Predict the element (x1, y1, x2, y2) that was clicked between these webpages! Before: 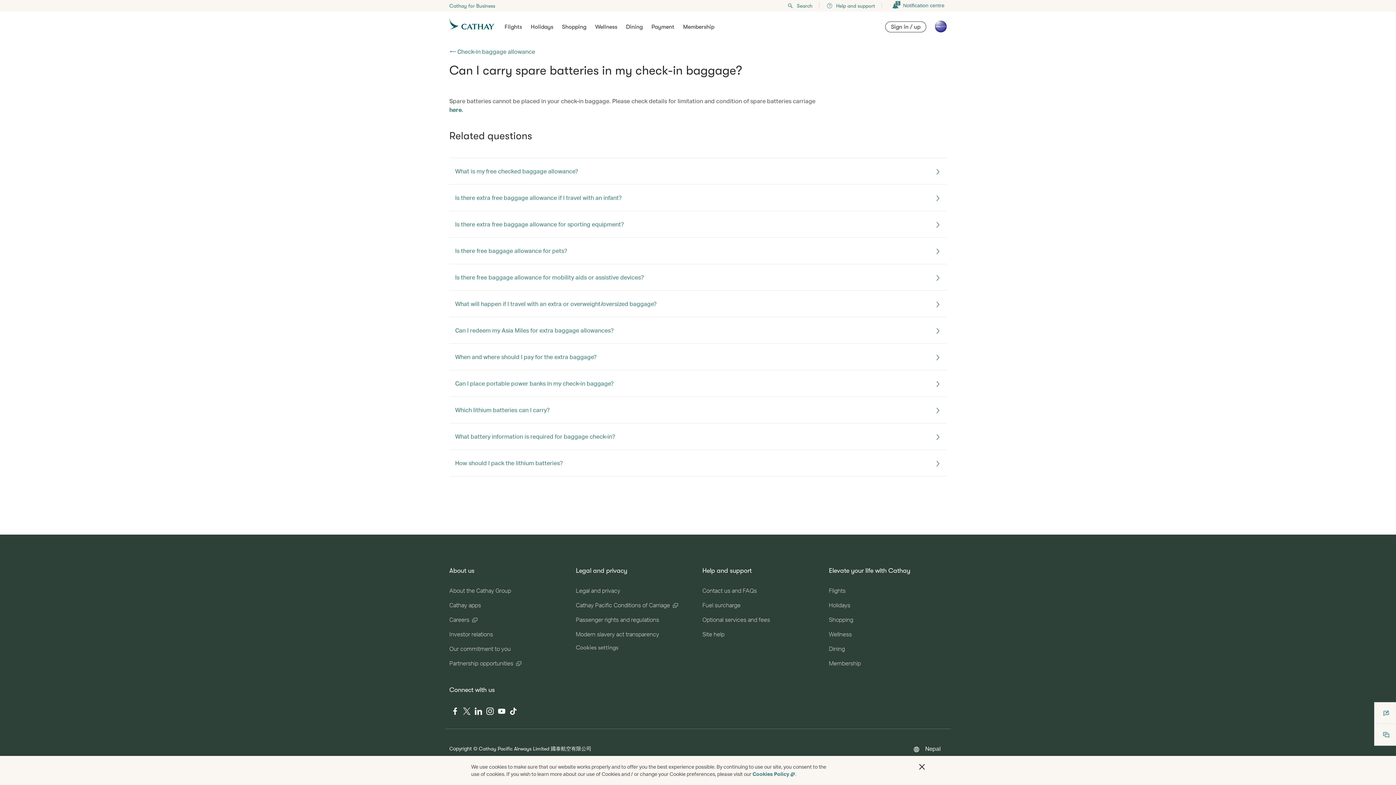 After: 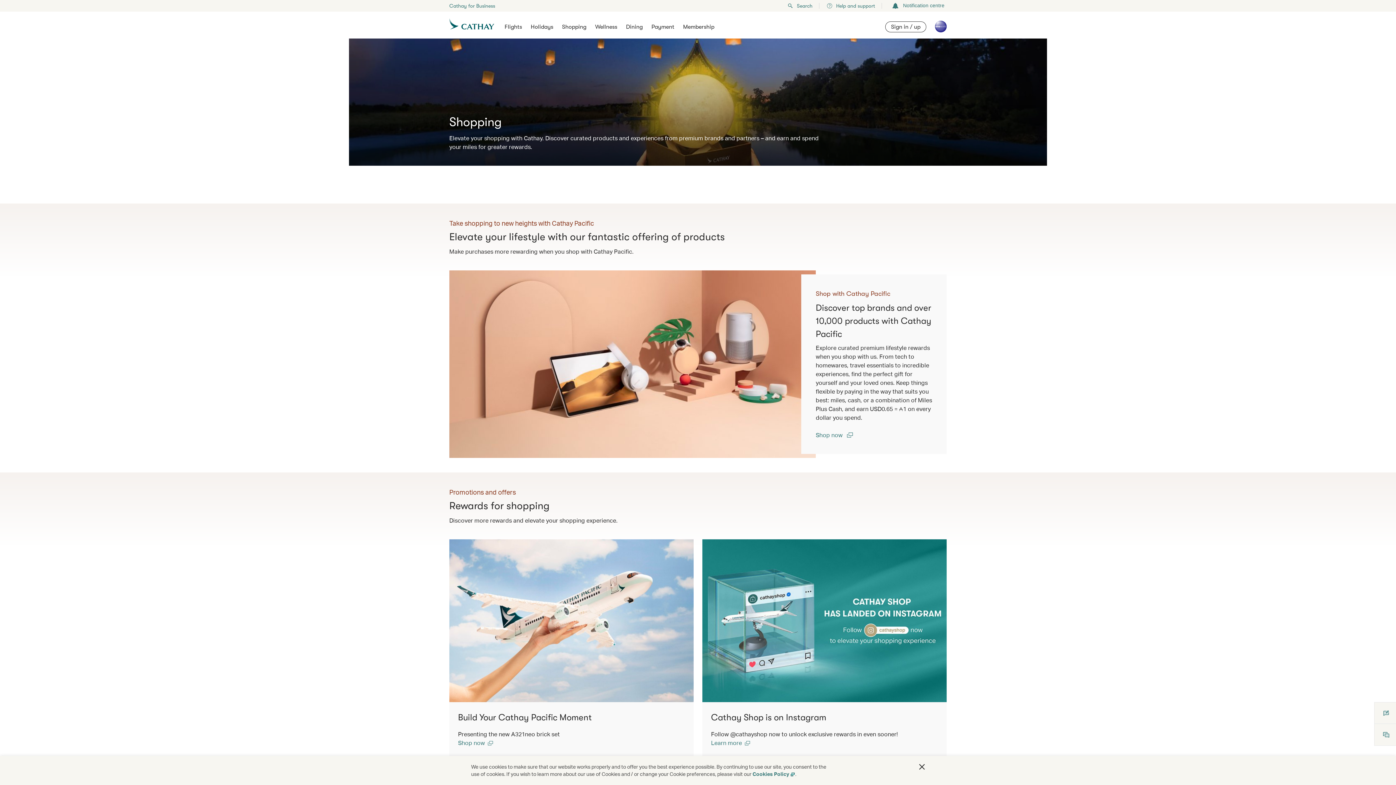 Action: bbox: (829, 615, 946, 624) label: Shopping